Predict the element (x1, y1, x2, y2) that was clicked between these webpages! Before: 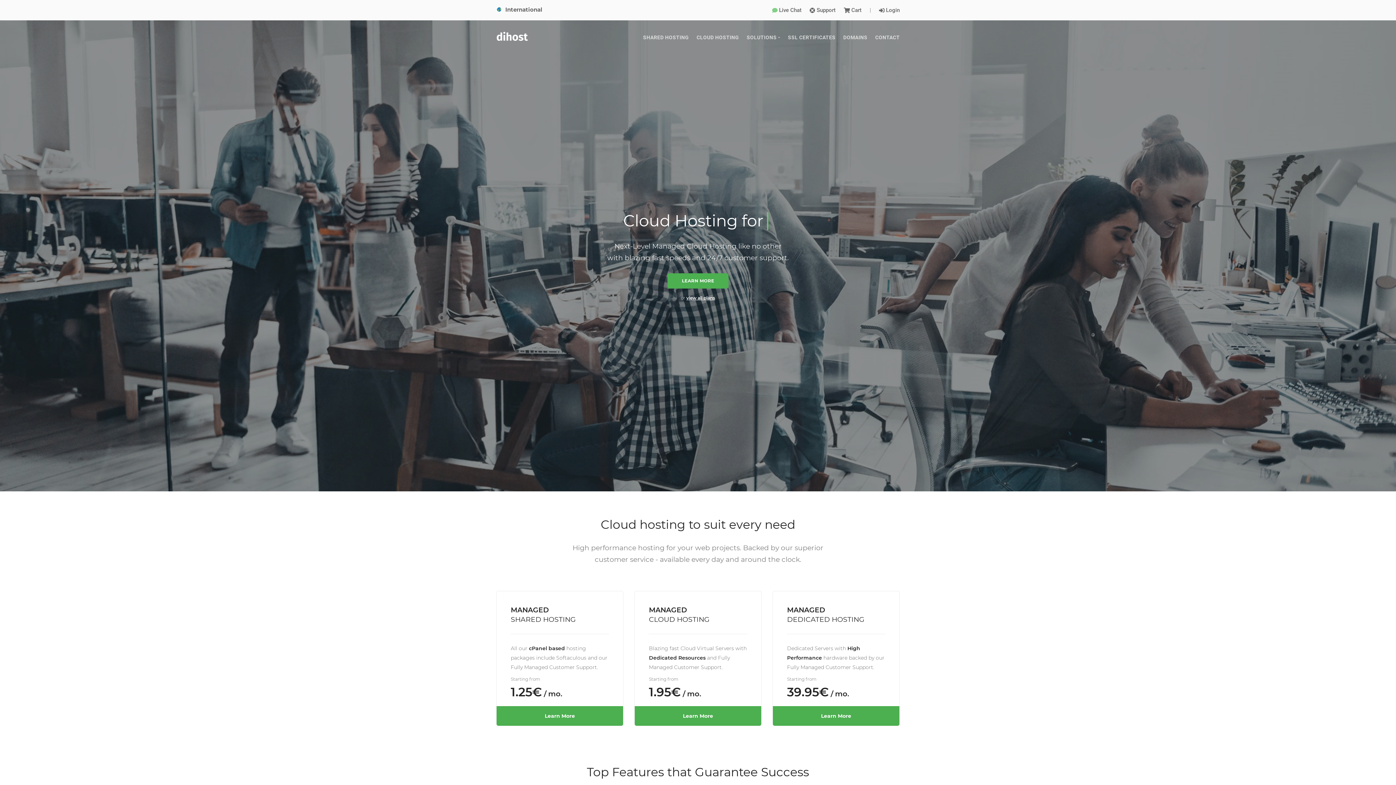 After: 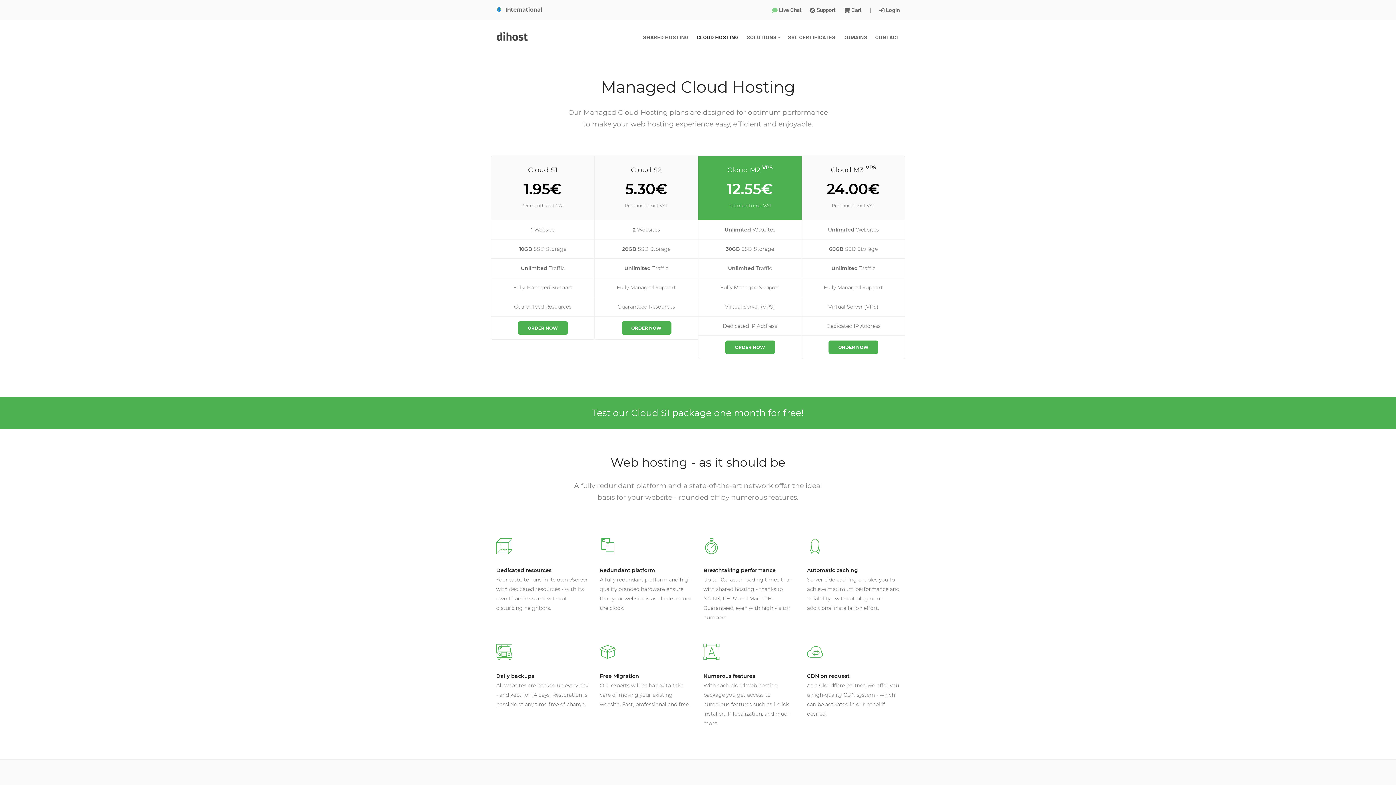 Action: bbox: (667, 273, 728, 288) label: LEARN MORE